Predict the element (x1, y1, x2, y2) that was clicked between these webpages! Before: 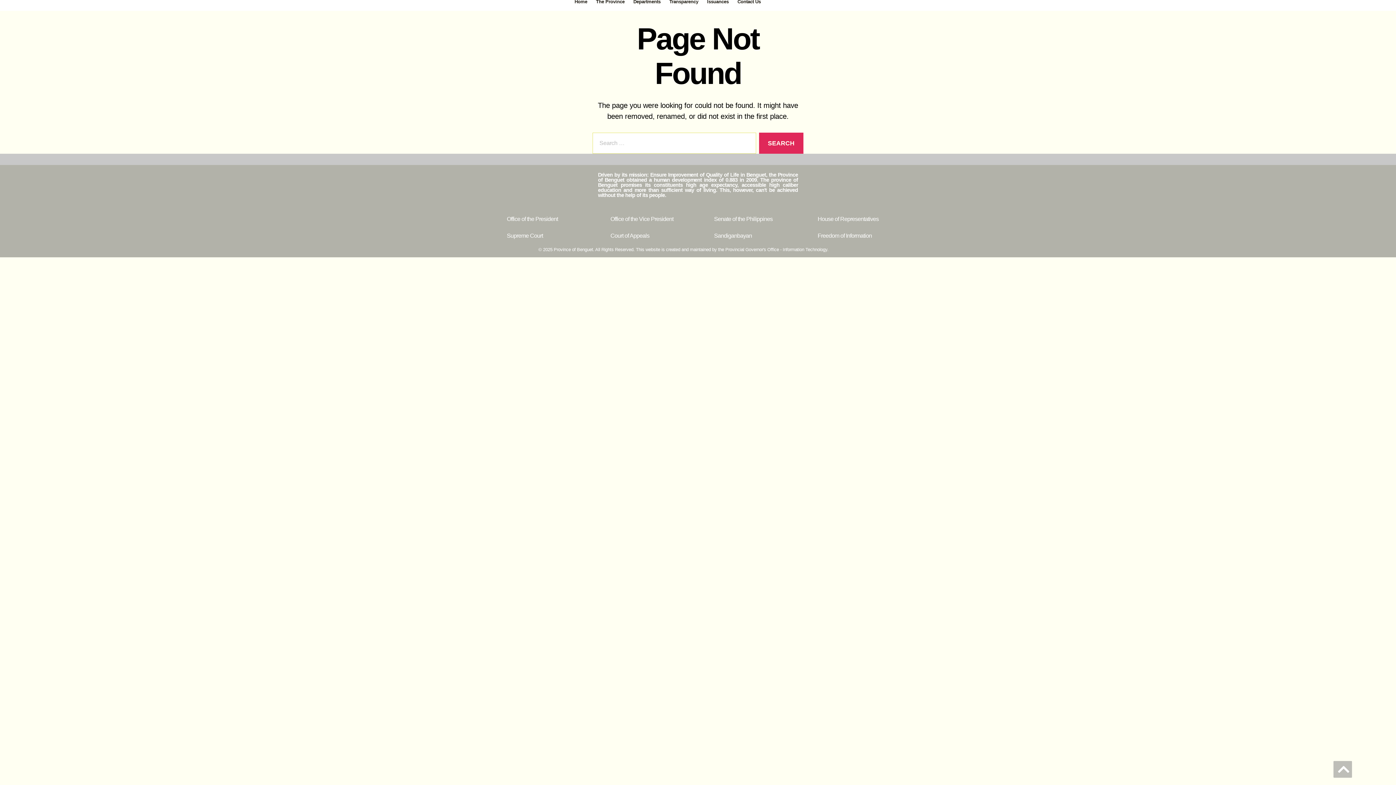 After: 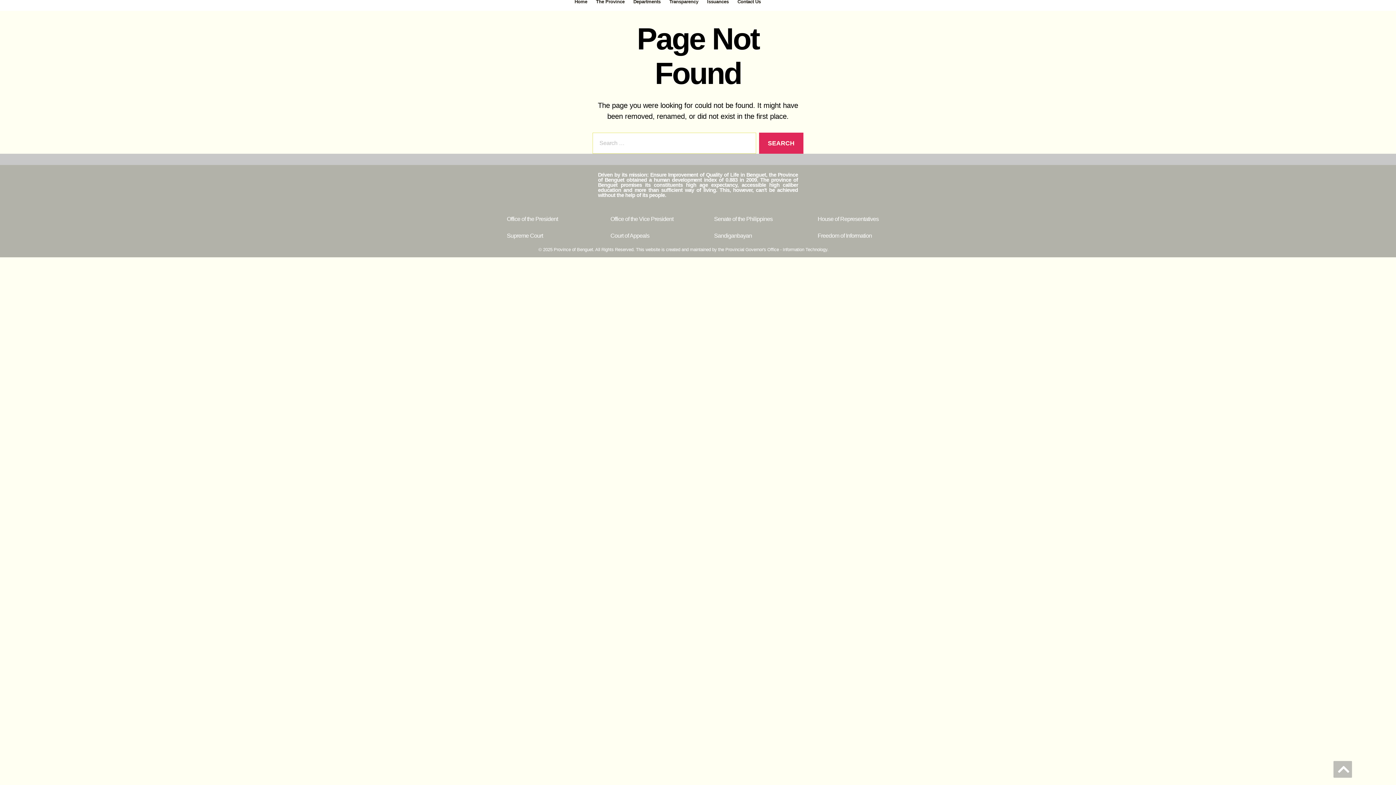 Action: label: Issuances bbox: (702, -5, 733, 9)